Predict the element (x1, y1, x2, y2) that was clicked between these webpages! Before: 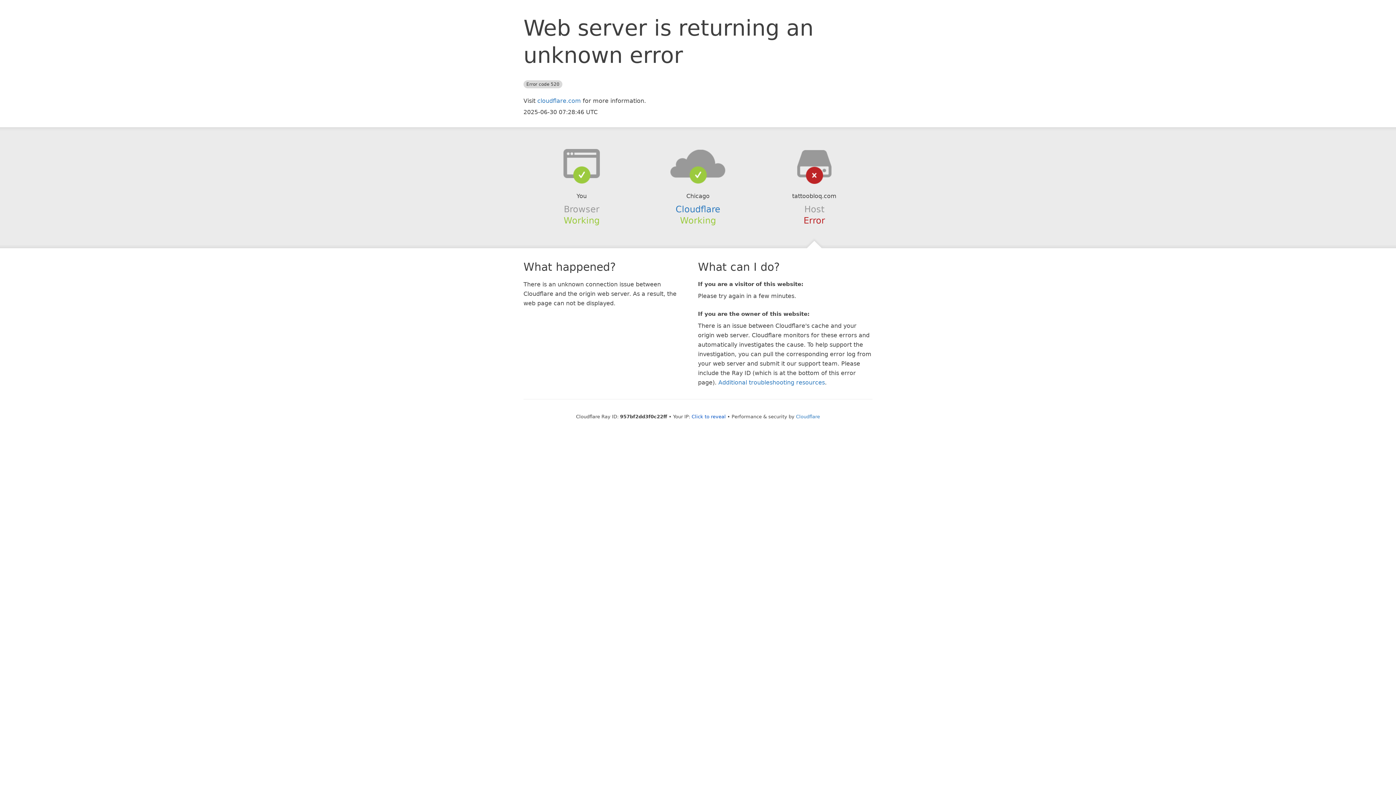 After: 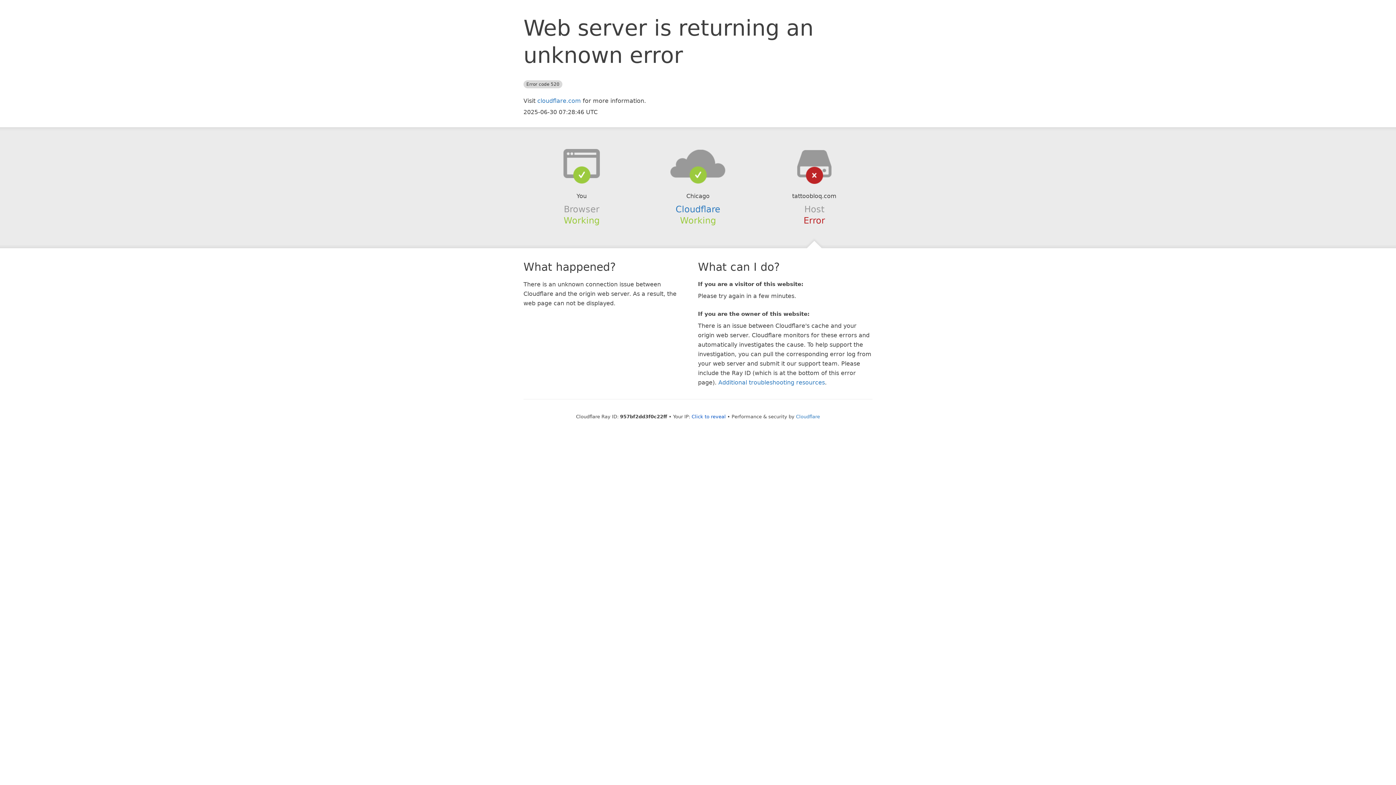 Action: bbox: (639, 148, 756, 178)